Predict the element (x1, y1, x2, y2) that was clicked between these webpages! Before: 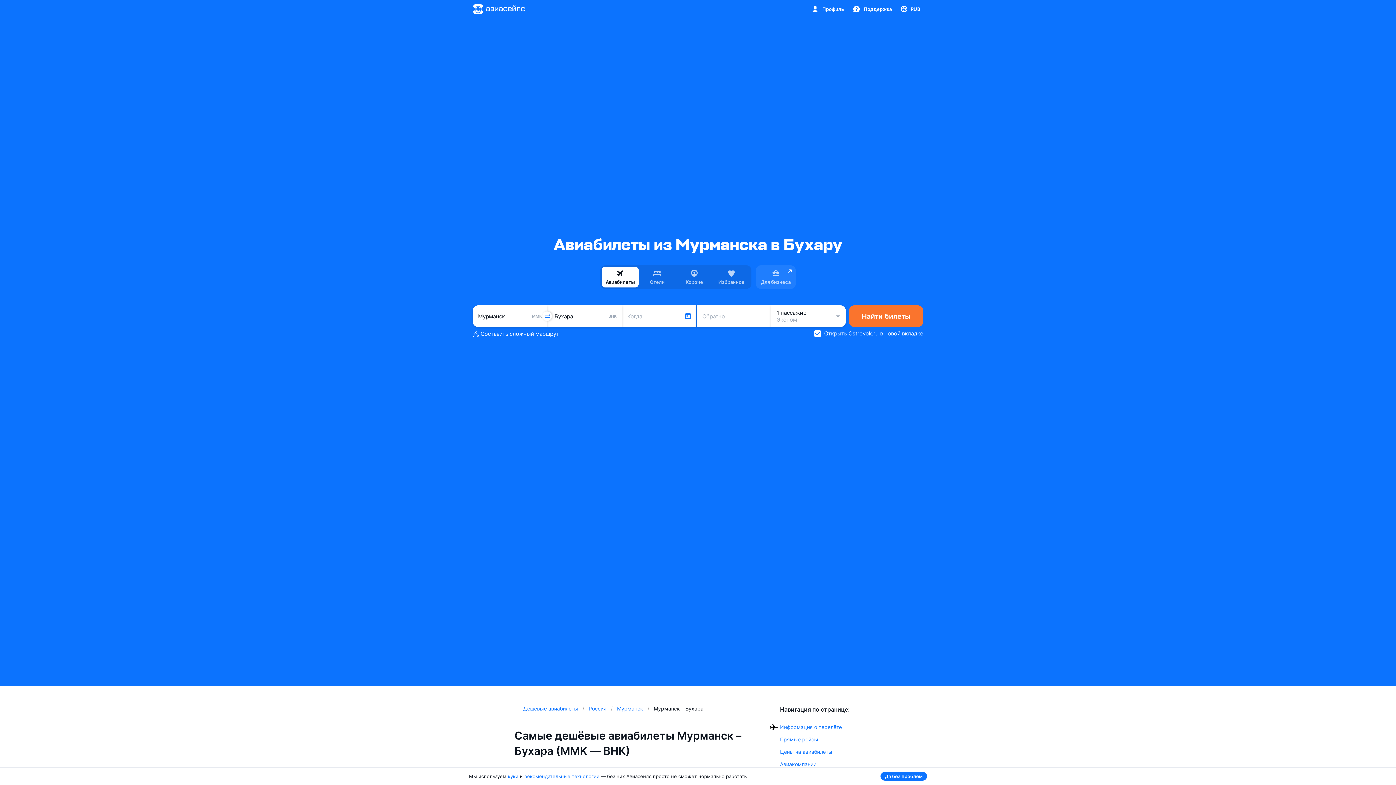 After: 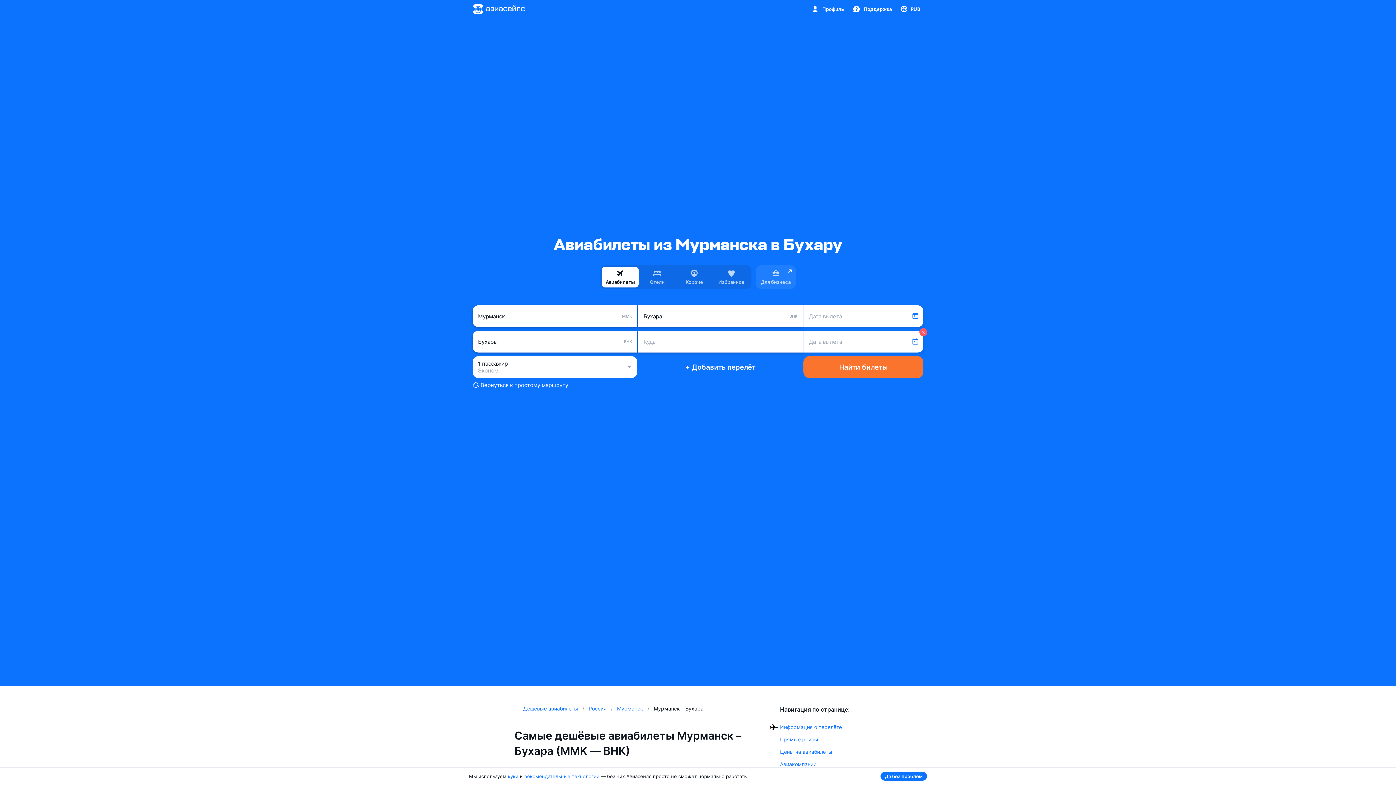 Action: label: Составить сложный маршрут bbox: (472, 330, 559, 337)